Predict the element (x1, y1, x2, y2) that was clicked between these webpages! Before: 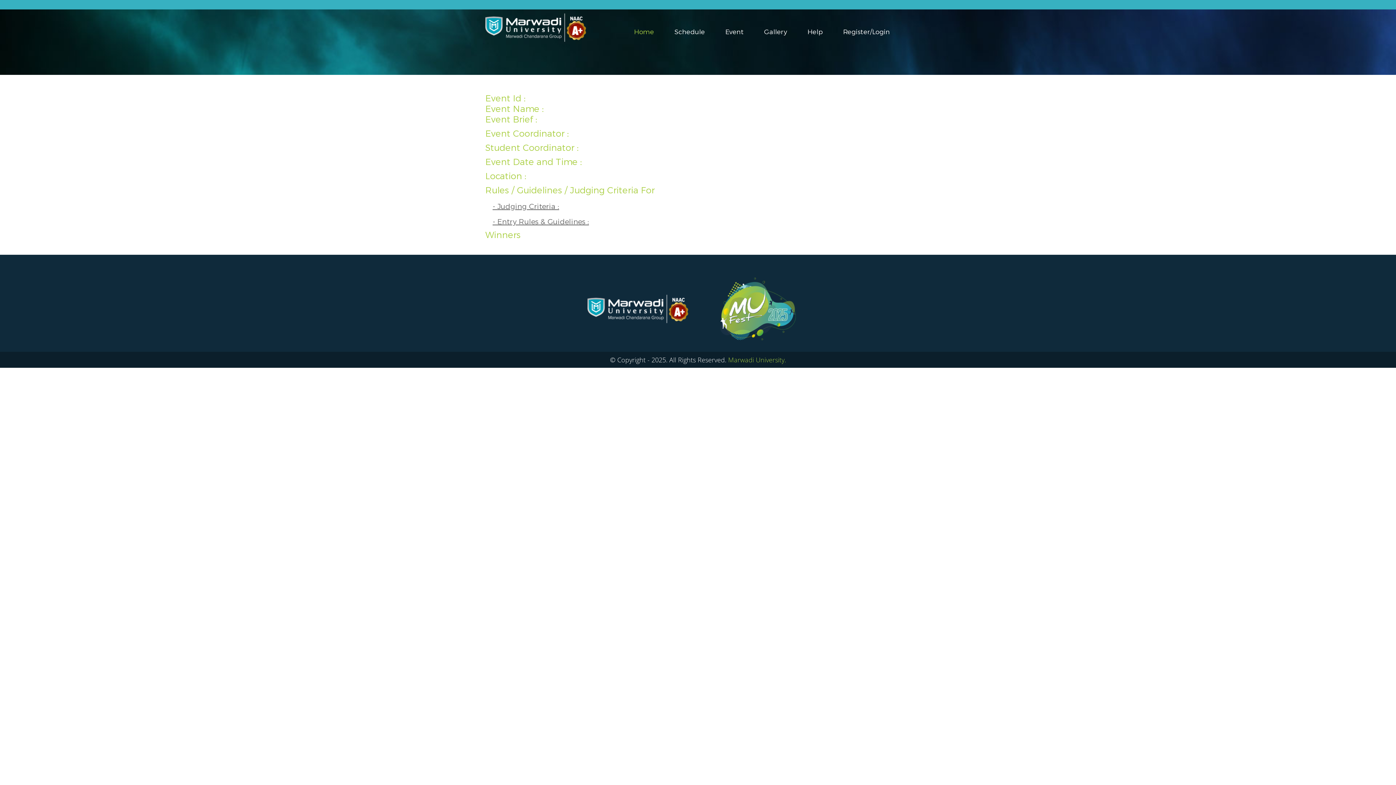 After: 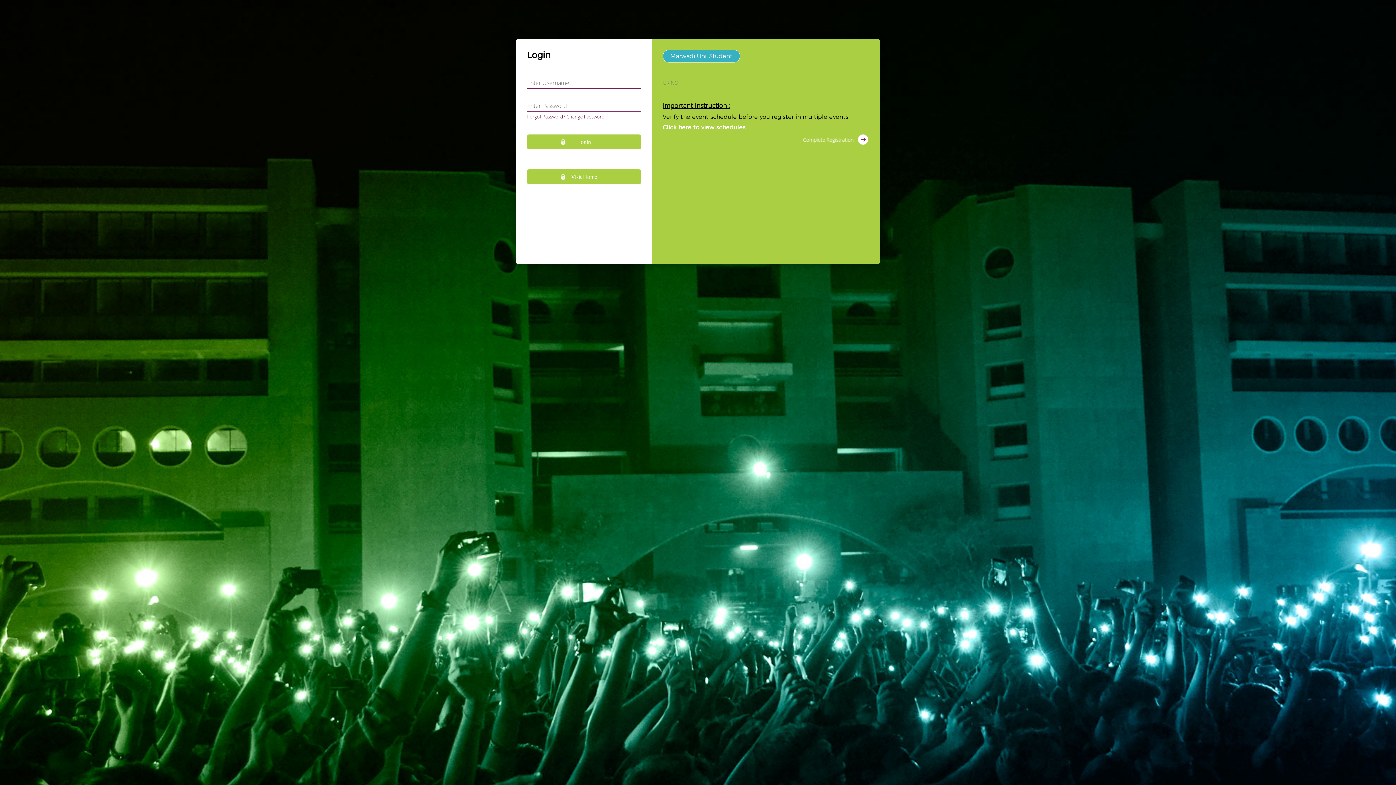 Action: label: Register/Login bbox: (843, 28, 890, 36)